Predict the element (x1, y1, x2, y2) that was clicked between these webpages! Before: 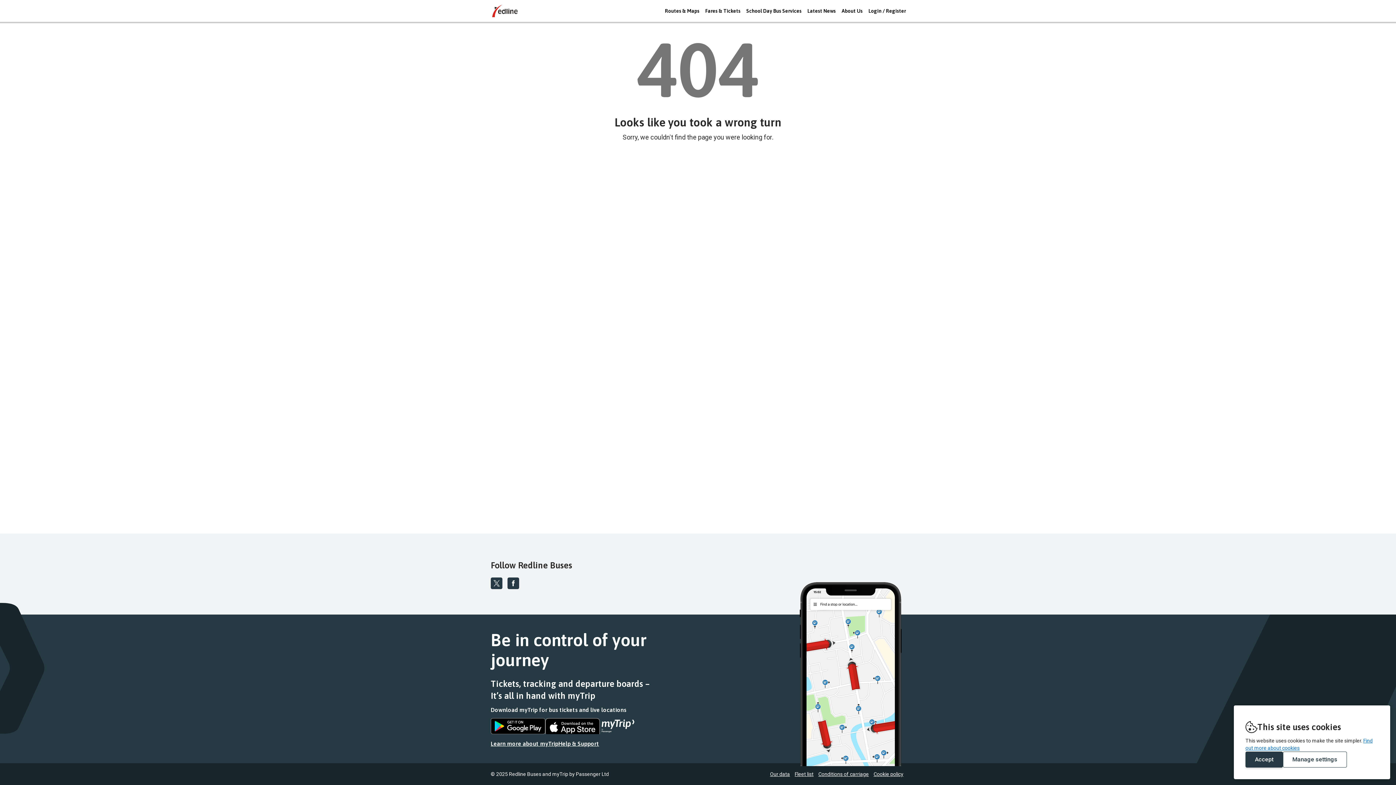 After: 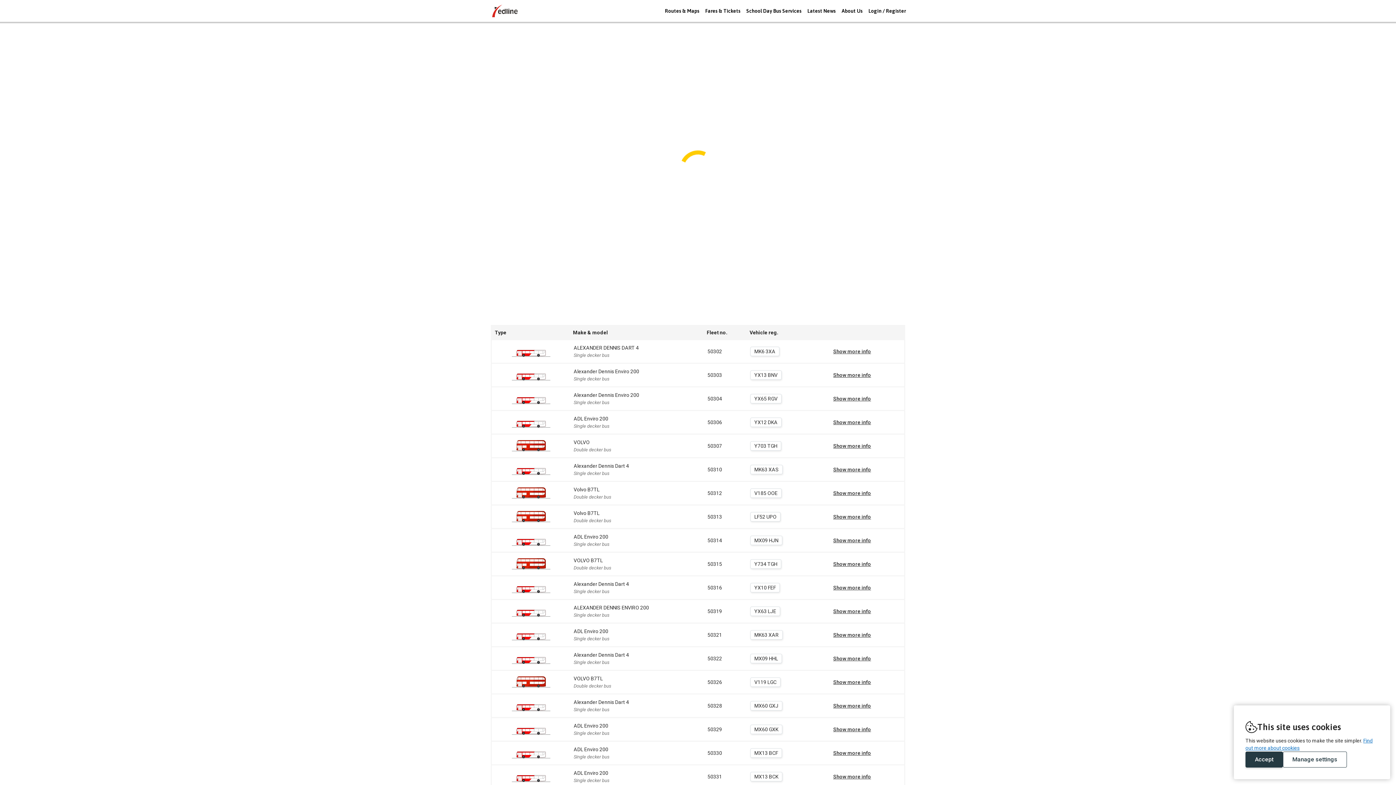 Action: label: Fleet list bbox: (794, 771, 813, 777)